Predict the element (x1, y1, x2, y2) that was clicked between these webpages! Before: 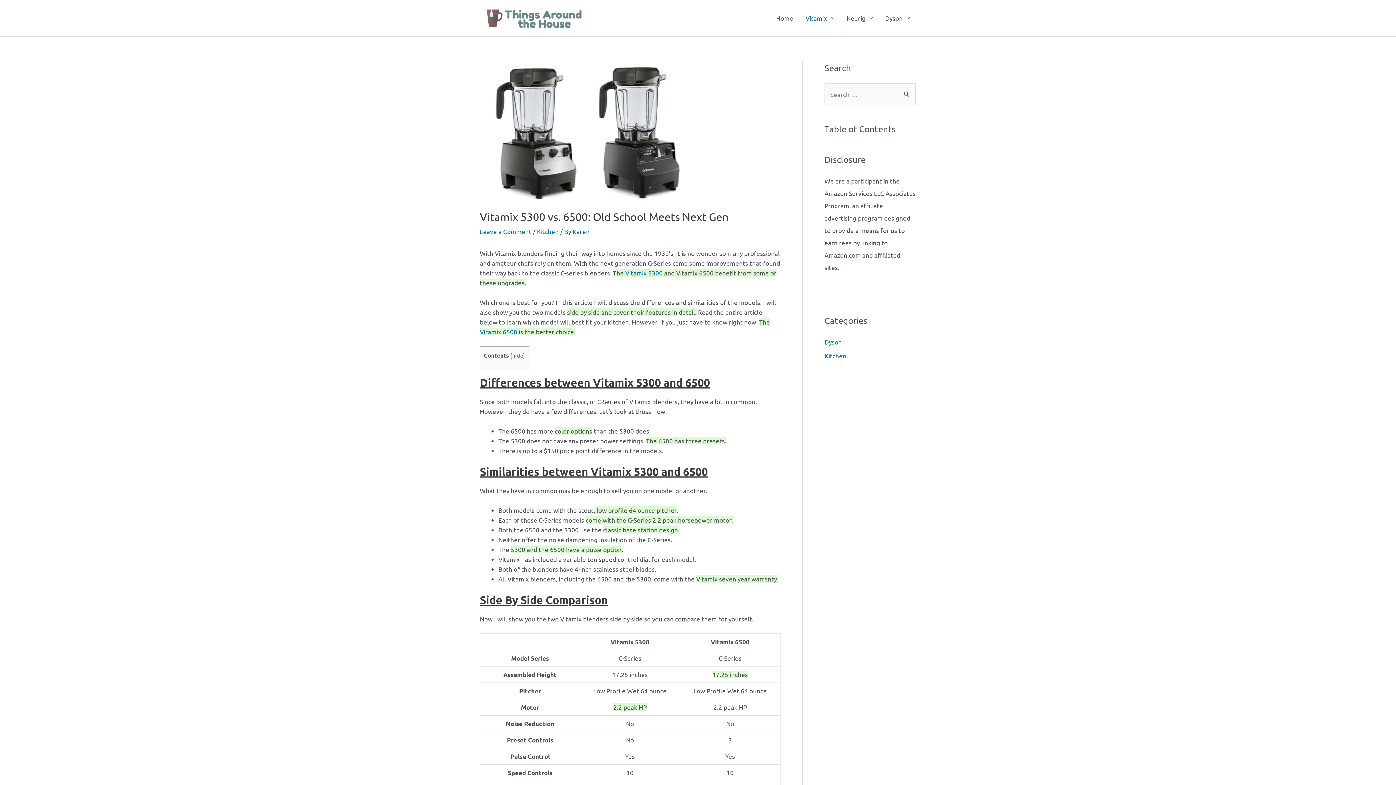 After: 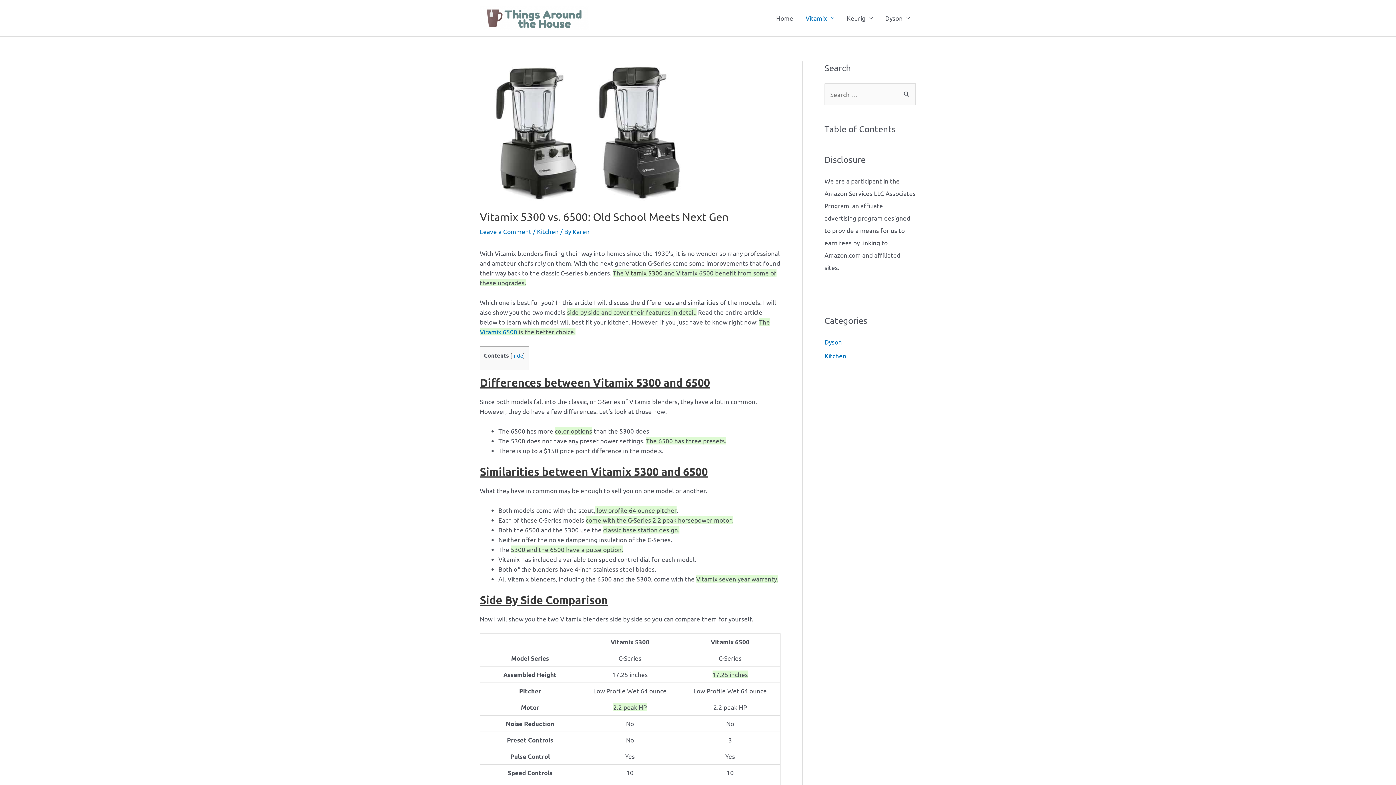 Action: label: Vitamix 5300 bbox: (625, 268, 662, 276)